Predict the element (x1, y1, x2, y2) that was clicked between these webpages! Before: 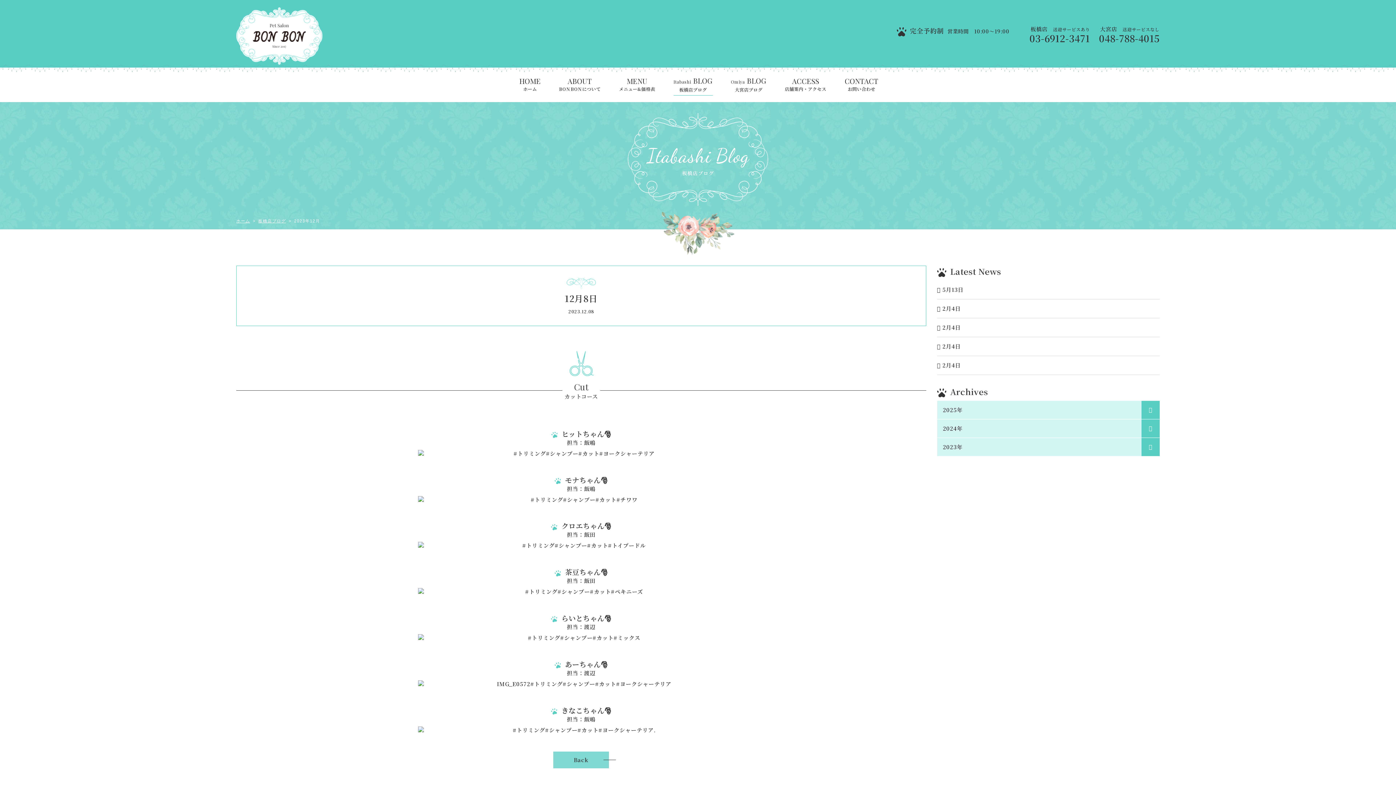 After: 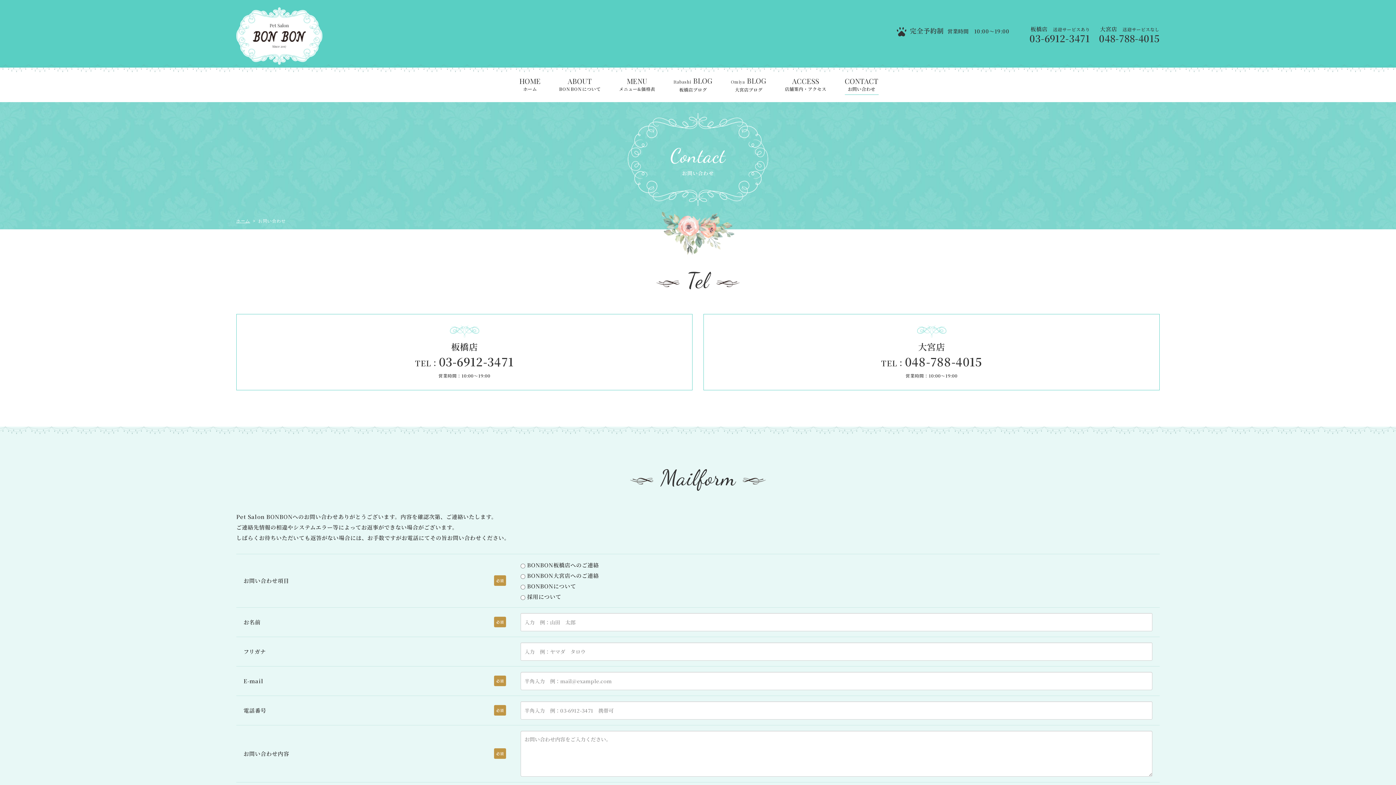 Action: bbox: (844, 77, 878, 94) label: CONTACT
お問い合わせ